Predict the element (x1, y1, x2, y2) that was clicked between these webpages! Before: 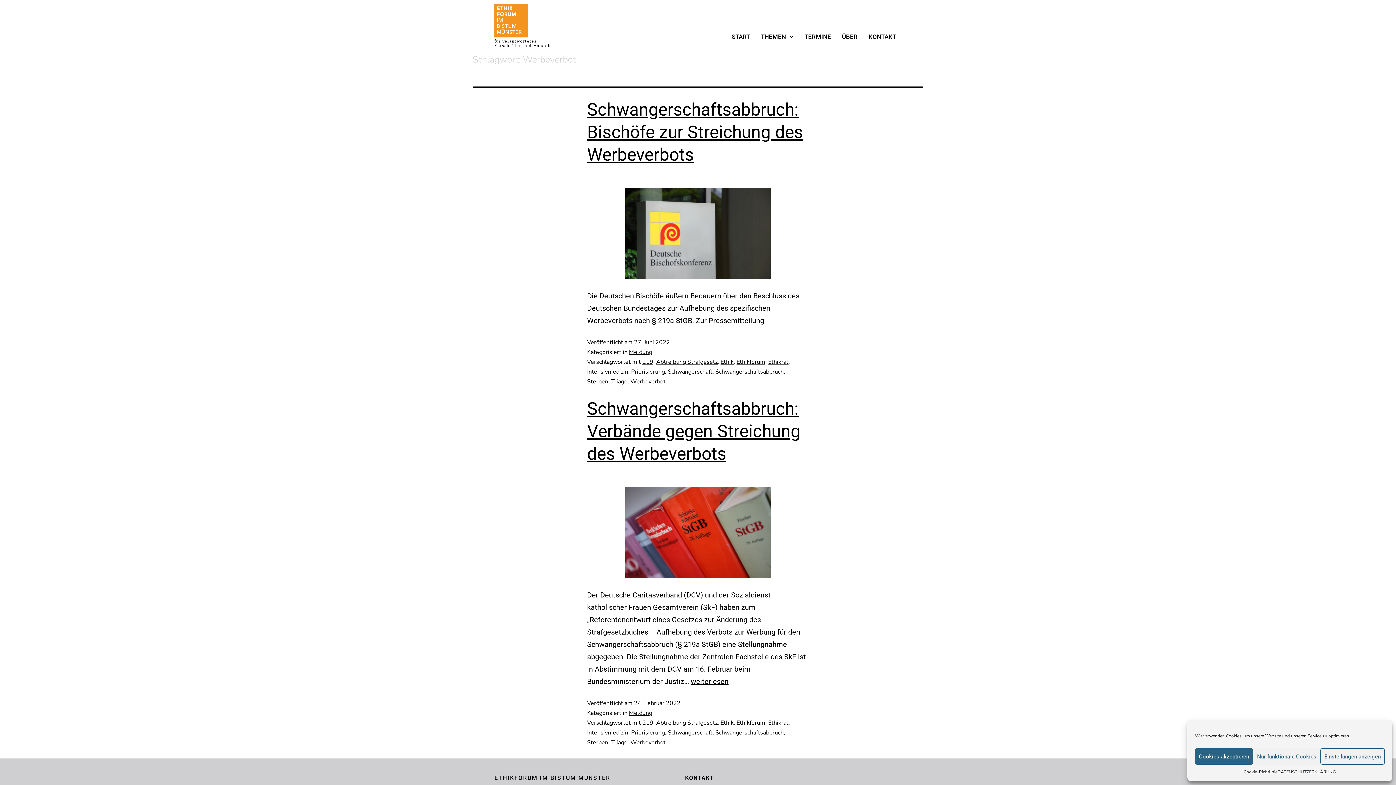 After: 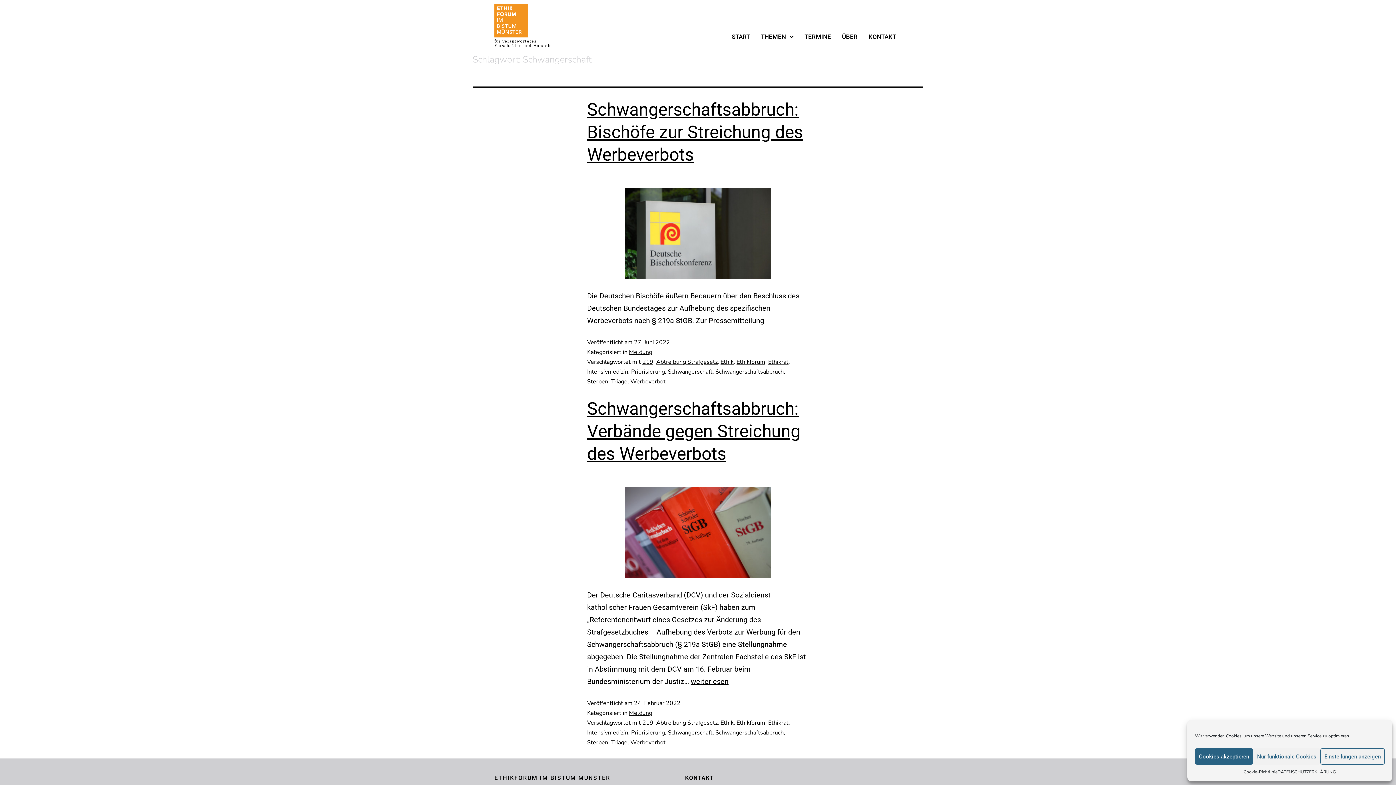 Action: bbox: (668, 729, 712, 737) label: Schwangerschaft